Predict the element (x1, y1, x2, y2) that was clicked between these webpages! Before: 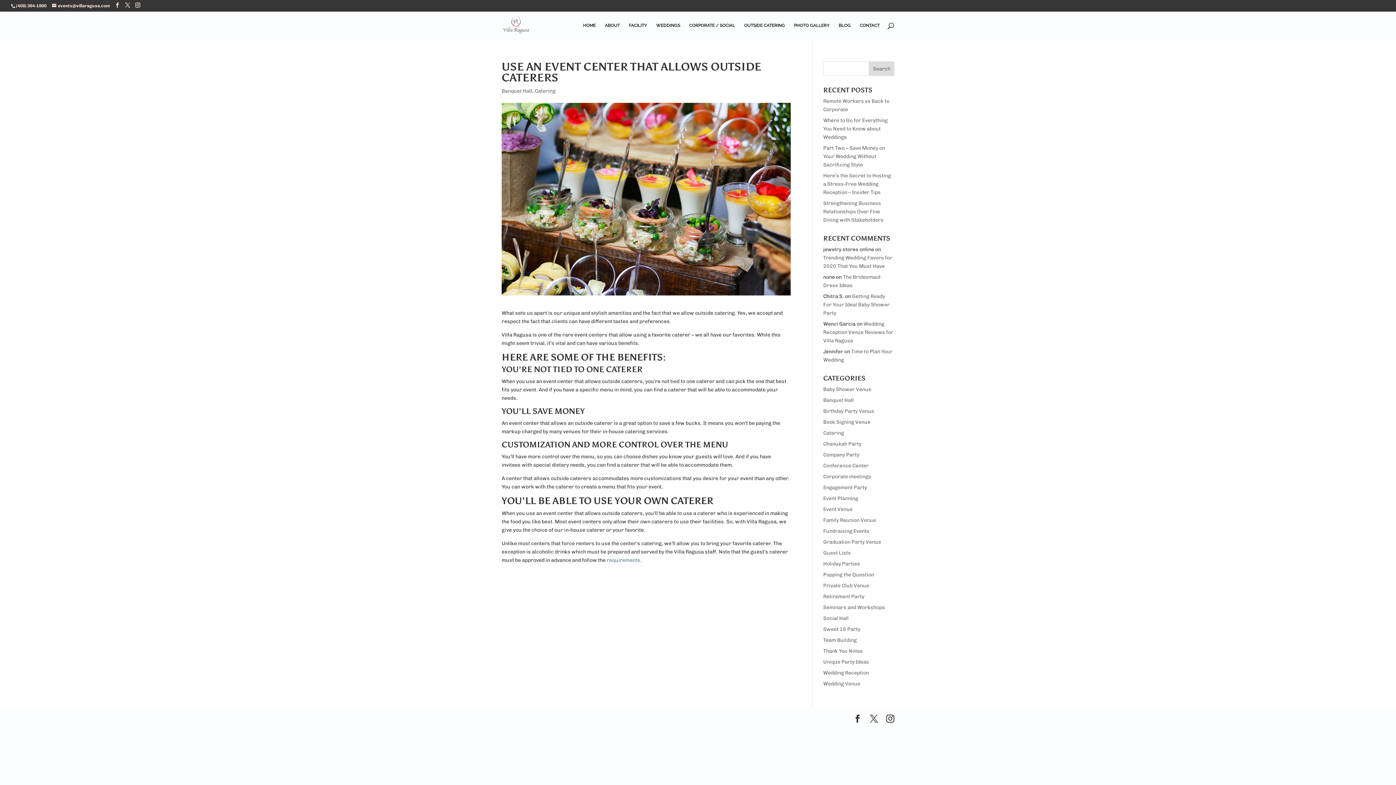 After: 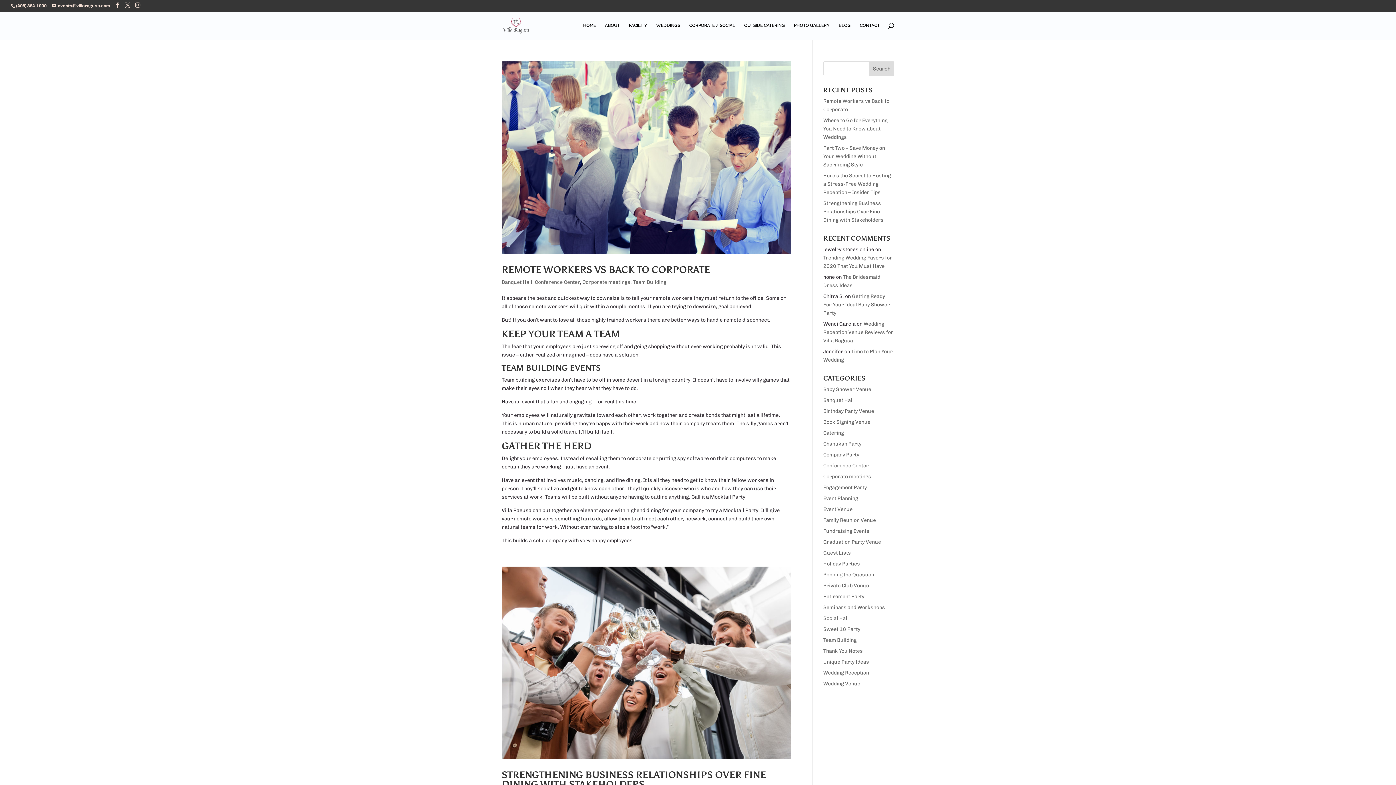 Action: label: Conference Center bbox: (823, 462, 868, 469)